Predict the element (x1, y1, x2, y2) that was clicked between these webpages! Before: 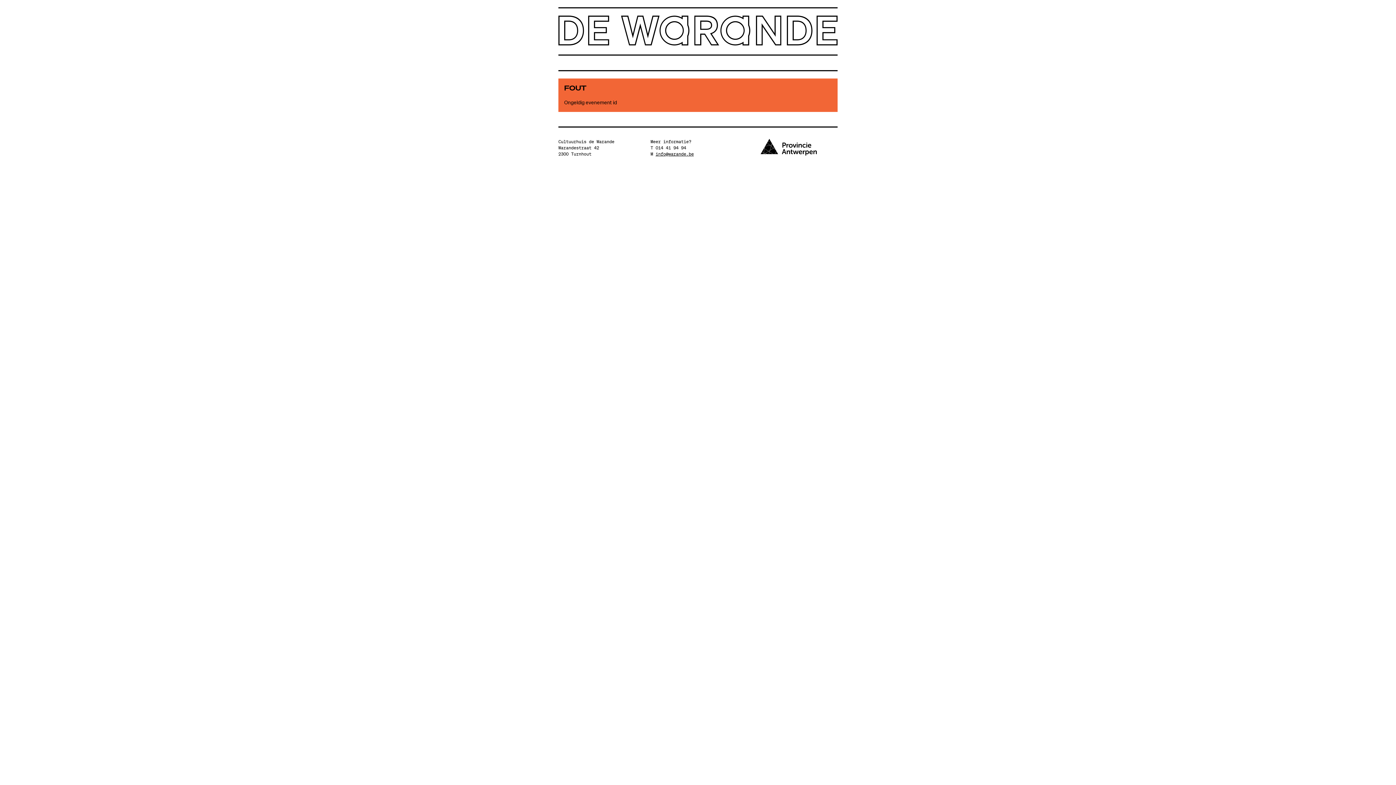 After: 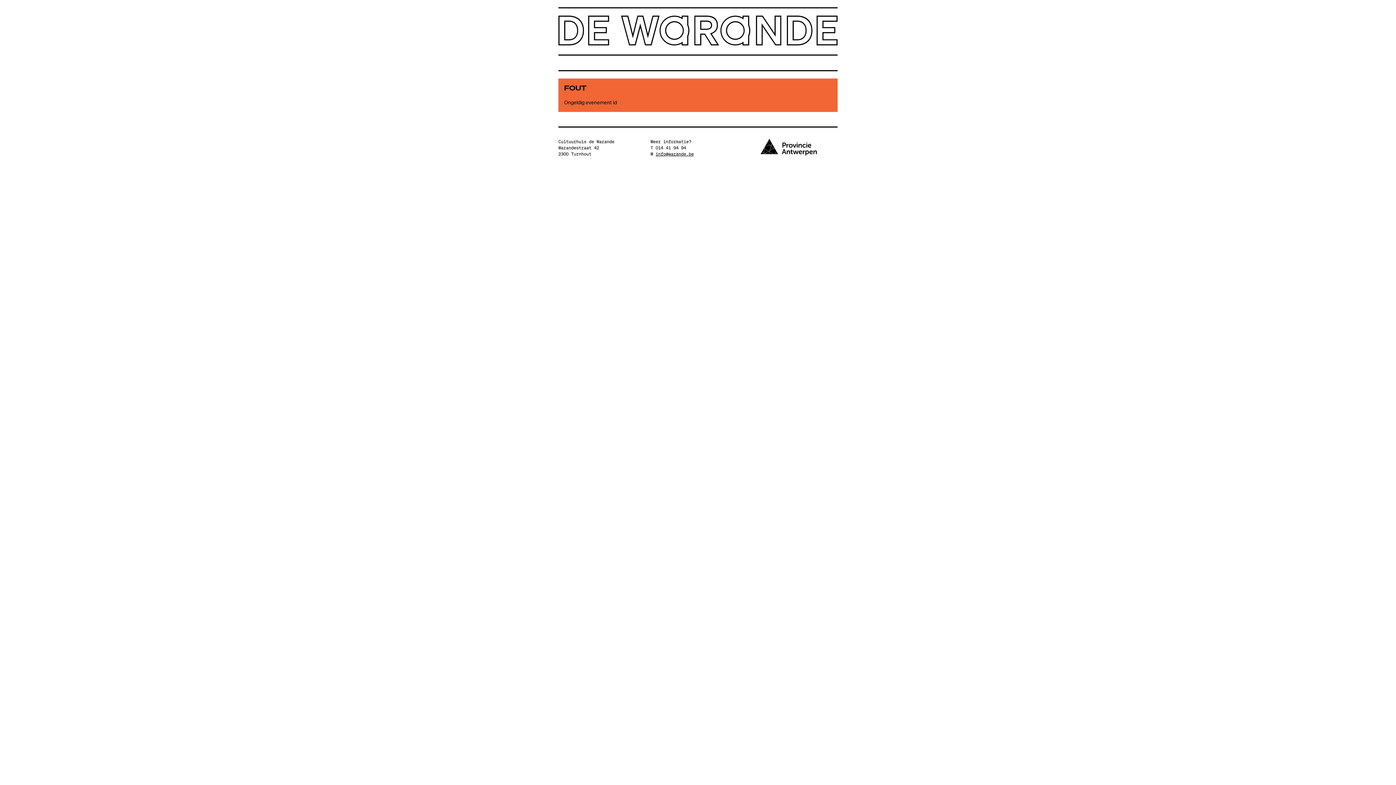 Action: label: info@warande.be bbox: (655, 151, 693, 157)